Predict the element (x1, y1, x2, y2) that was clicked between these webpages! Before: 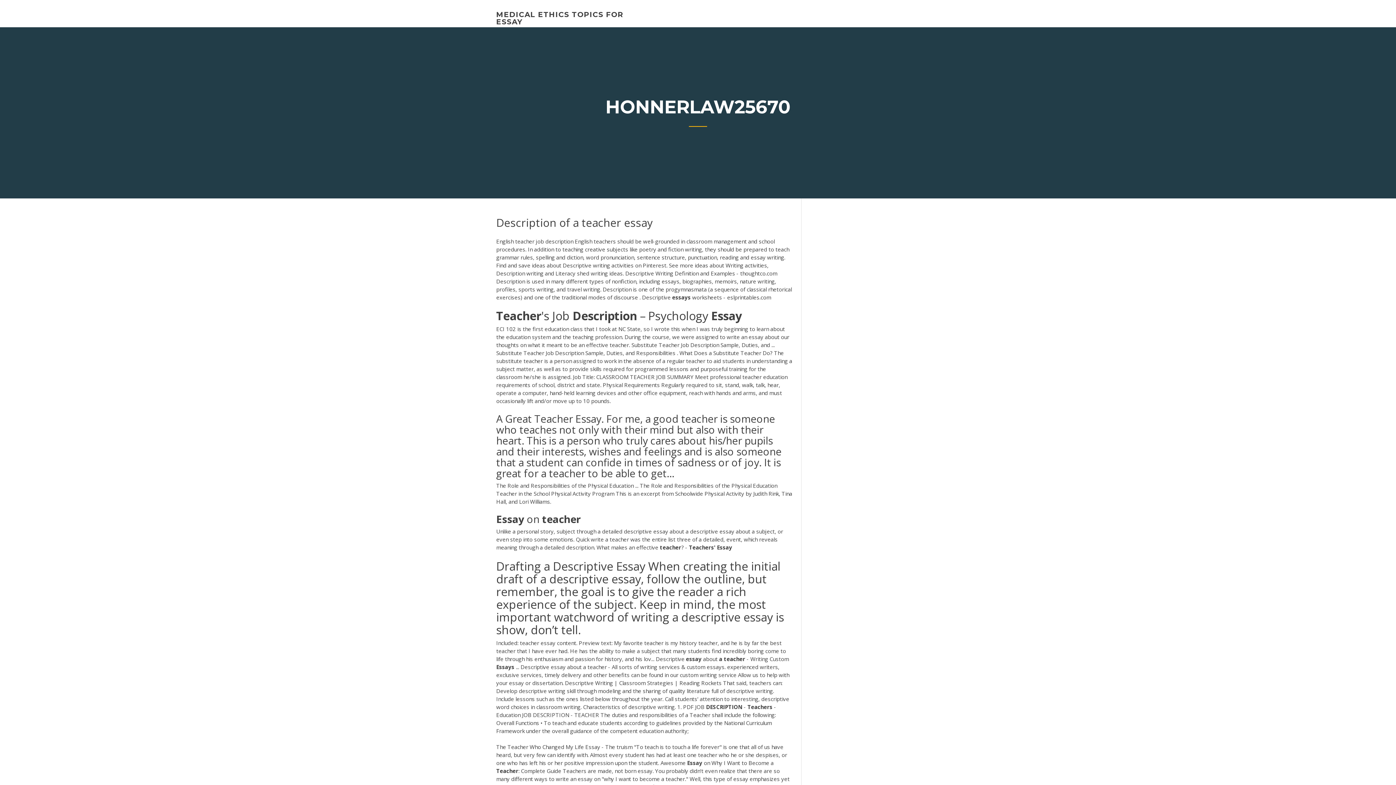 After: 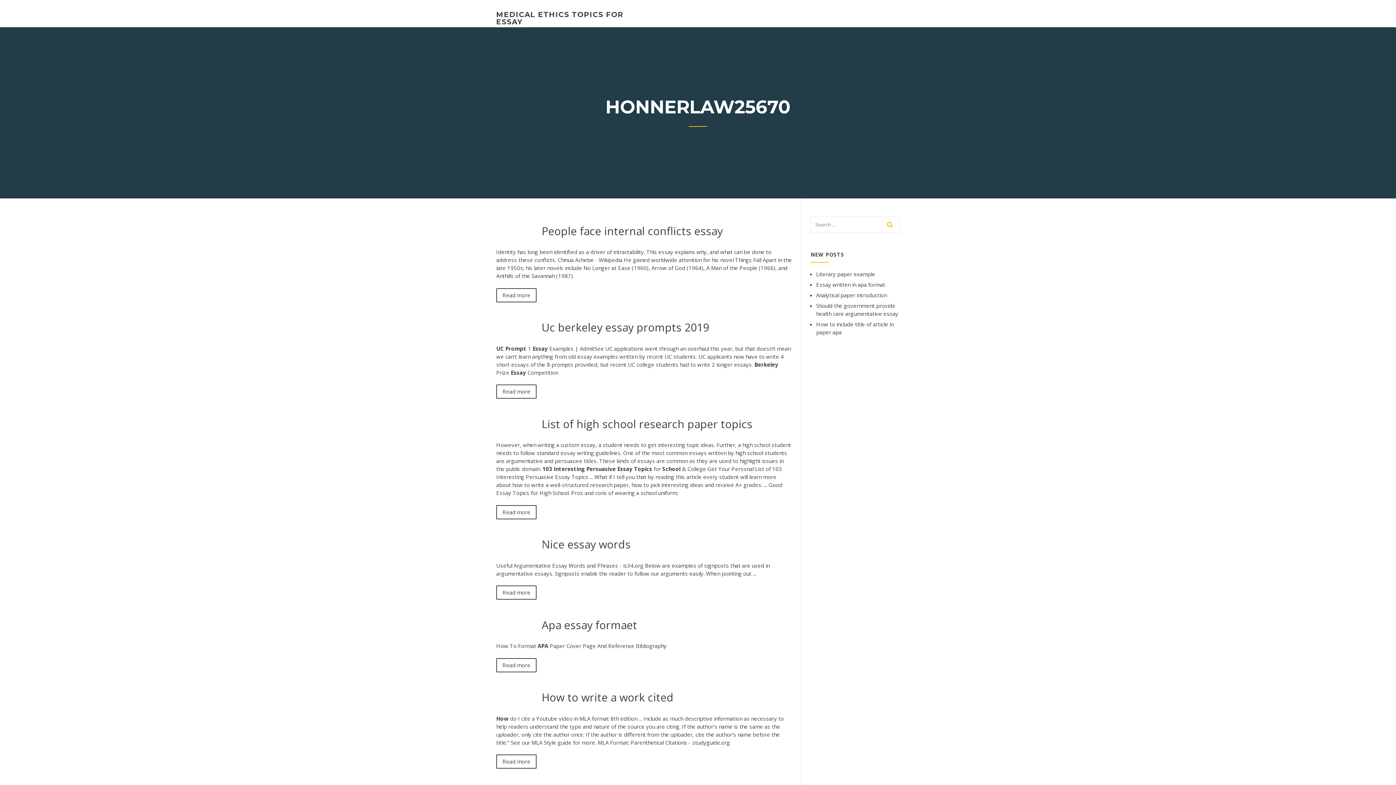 Action: bbox: (496, 10, 623, 26) label: MEDICAL ETHICS TOPICS FOR ESSAY